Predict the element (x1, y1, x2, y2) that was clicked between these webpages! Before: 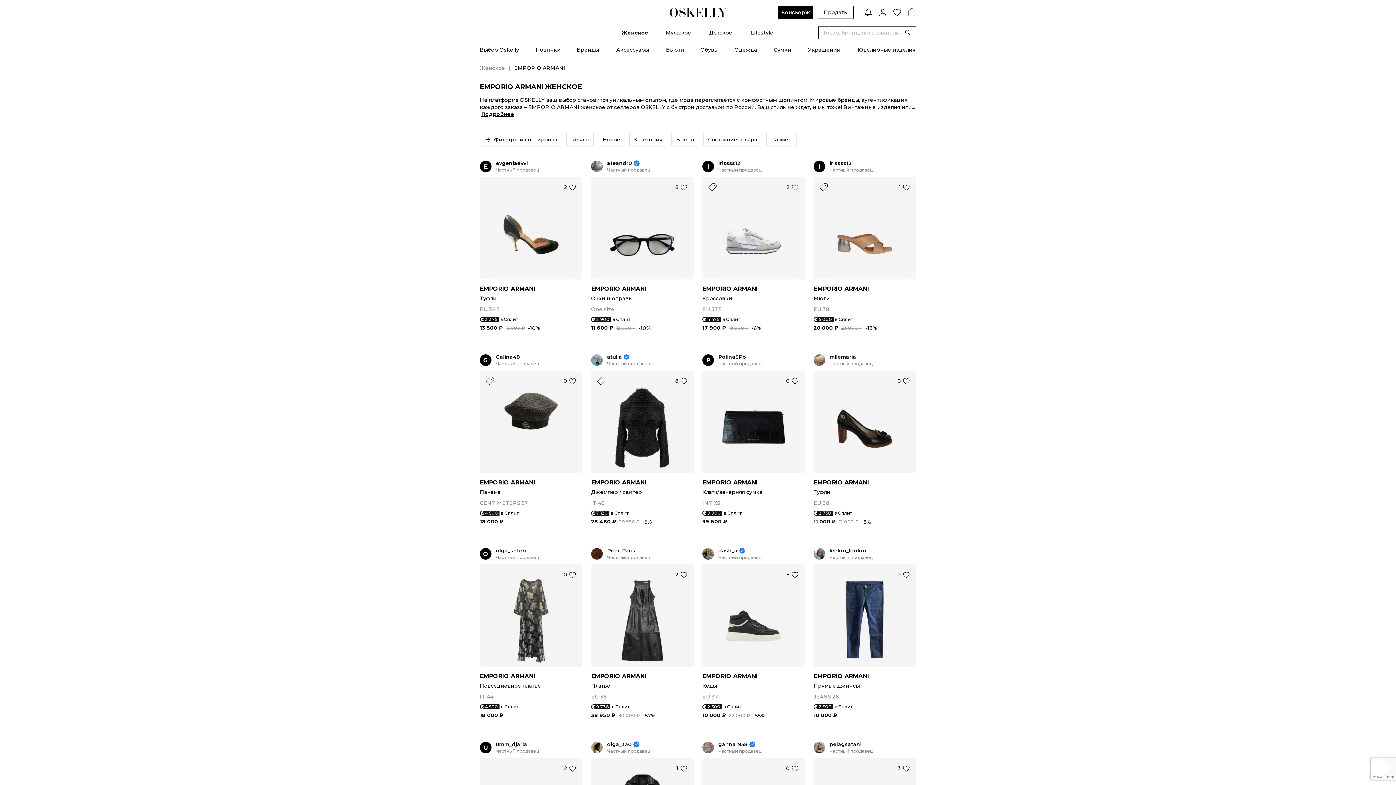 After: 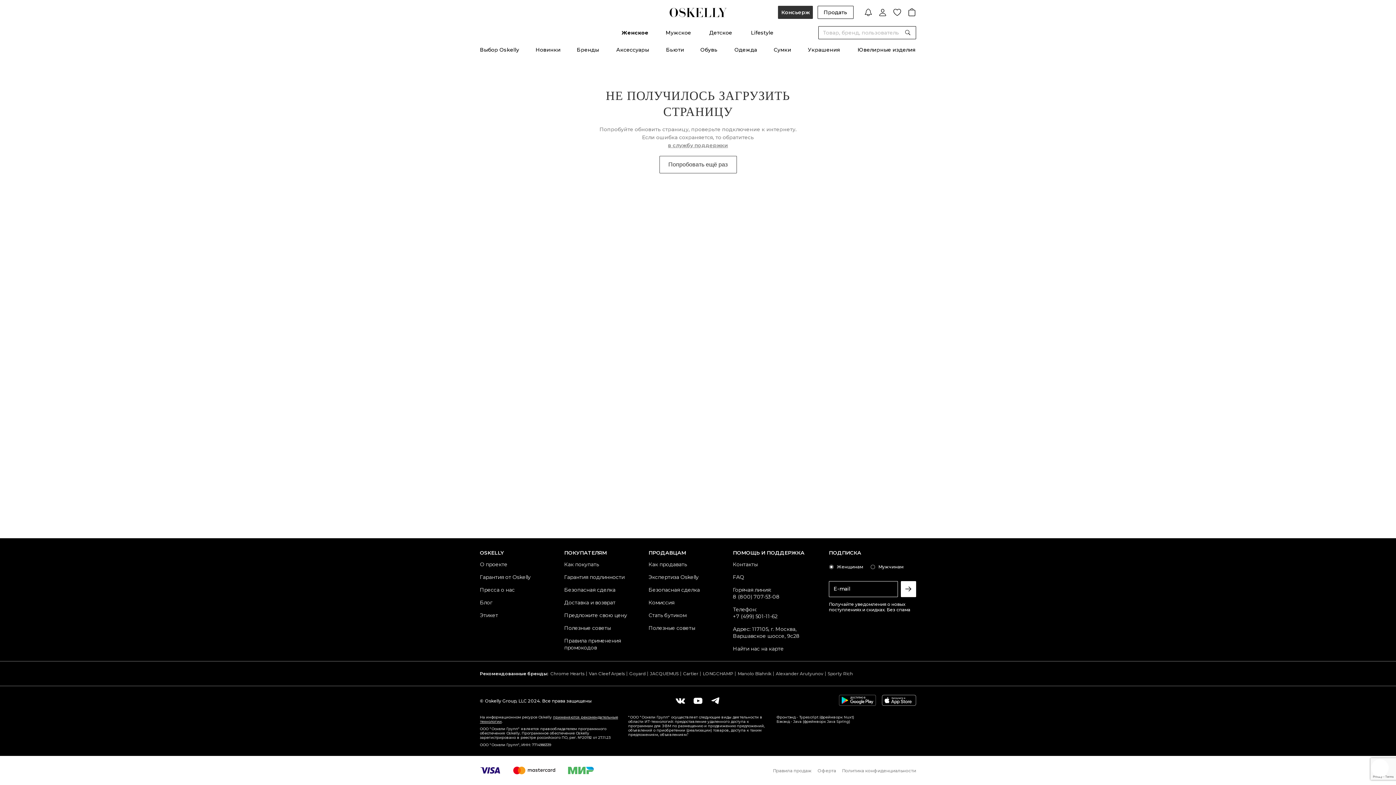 Action: bbox: (778, 5, 813, 18) label: Консьерж